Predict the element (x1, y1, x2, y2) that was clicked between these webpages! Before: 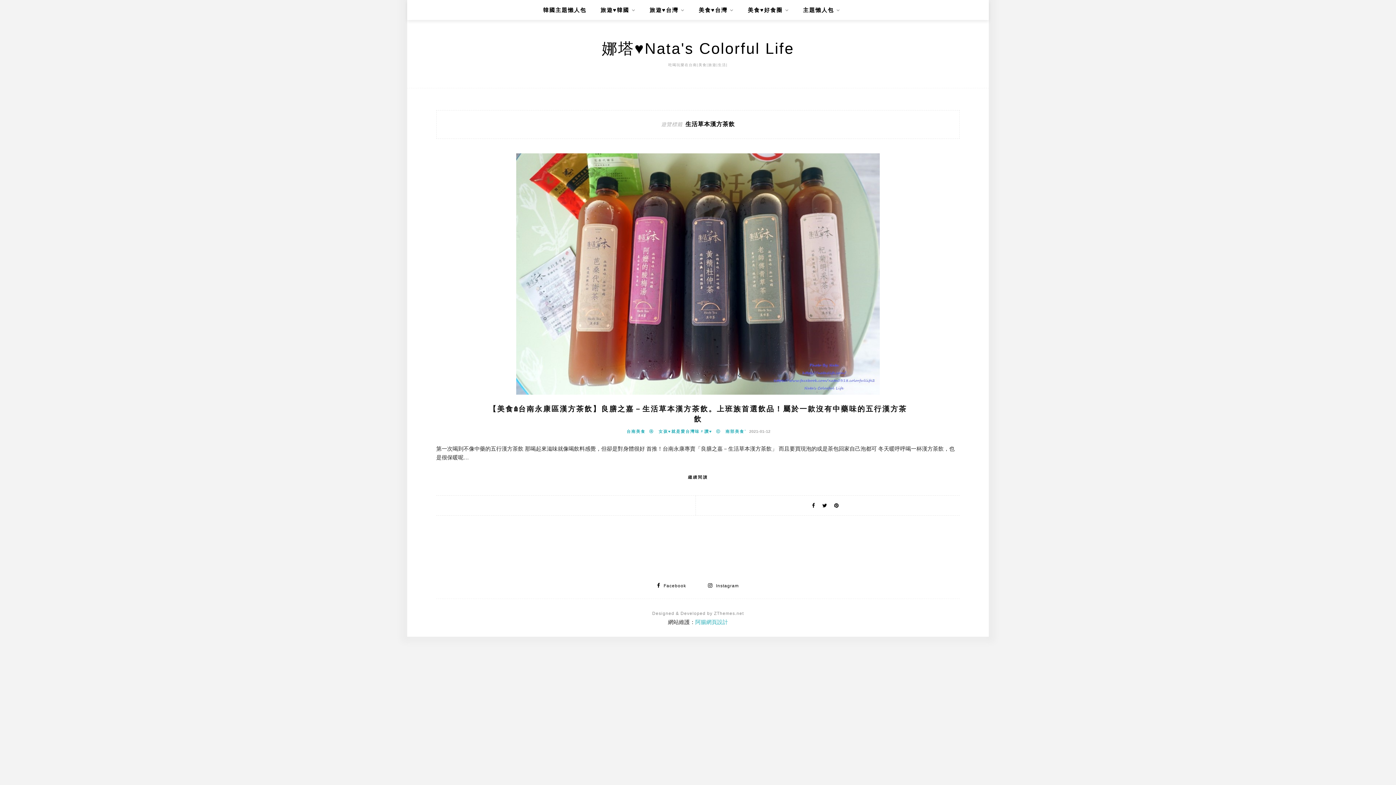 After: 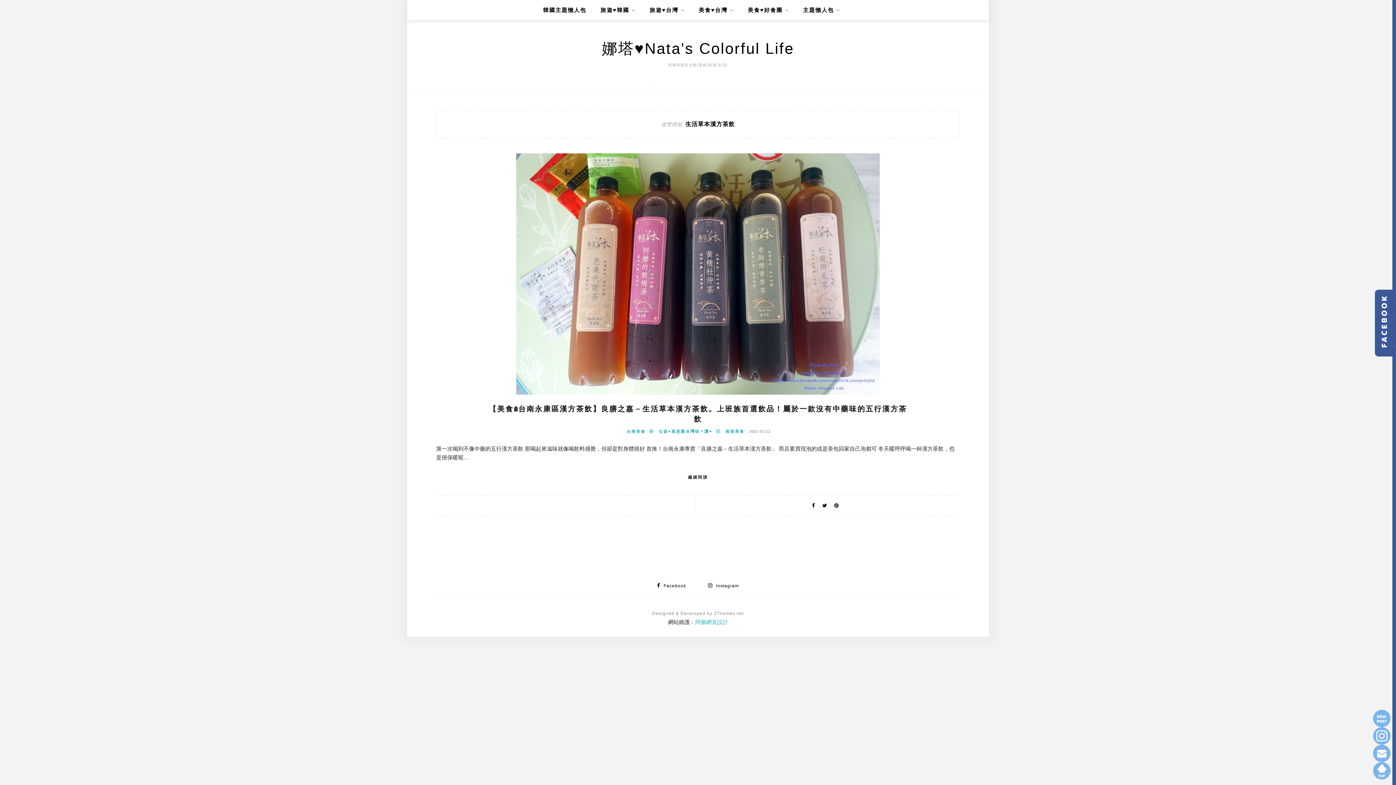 Action: label: 阿腸網頁設計 bbox: (695, 619, 728, 625)